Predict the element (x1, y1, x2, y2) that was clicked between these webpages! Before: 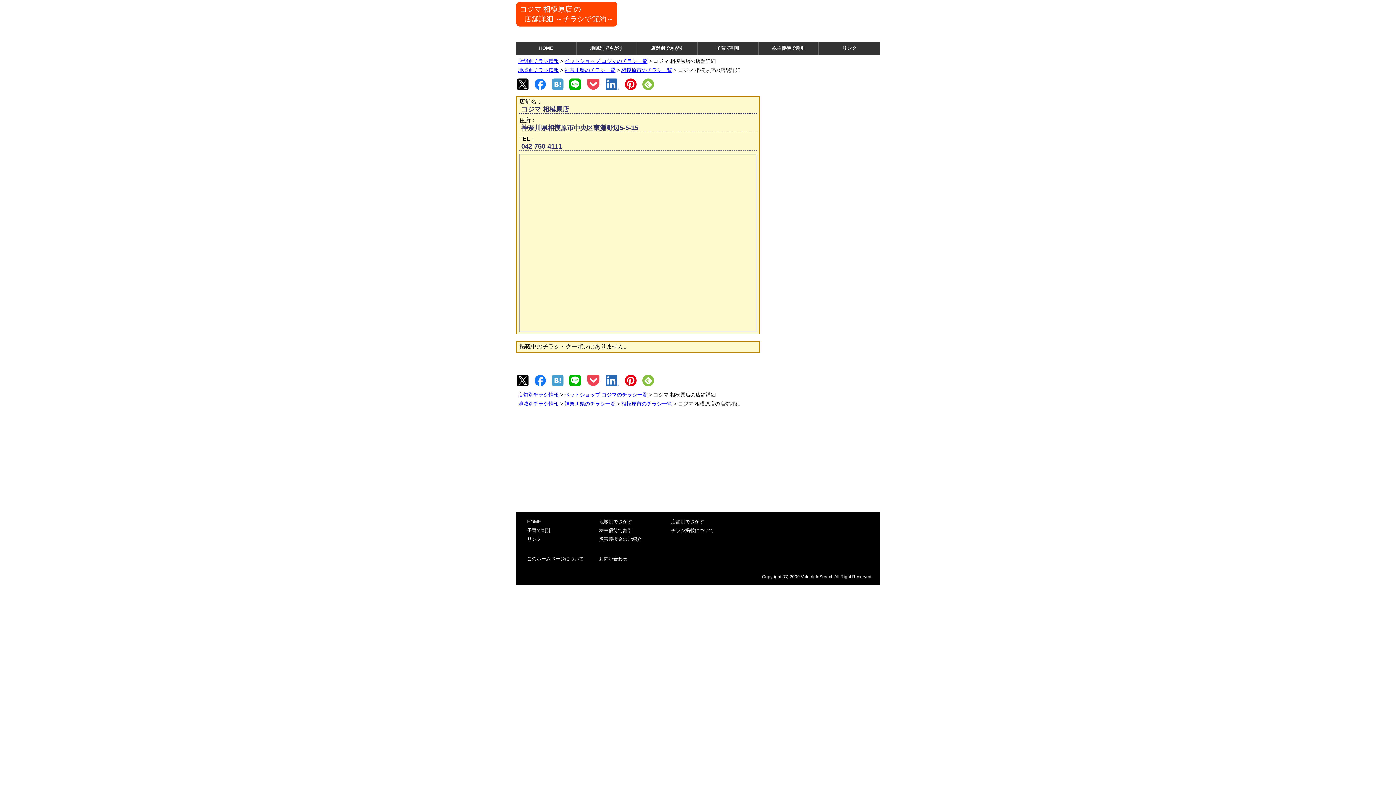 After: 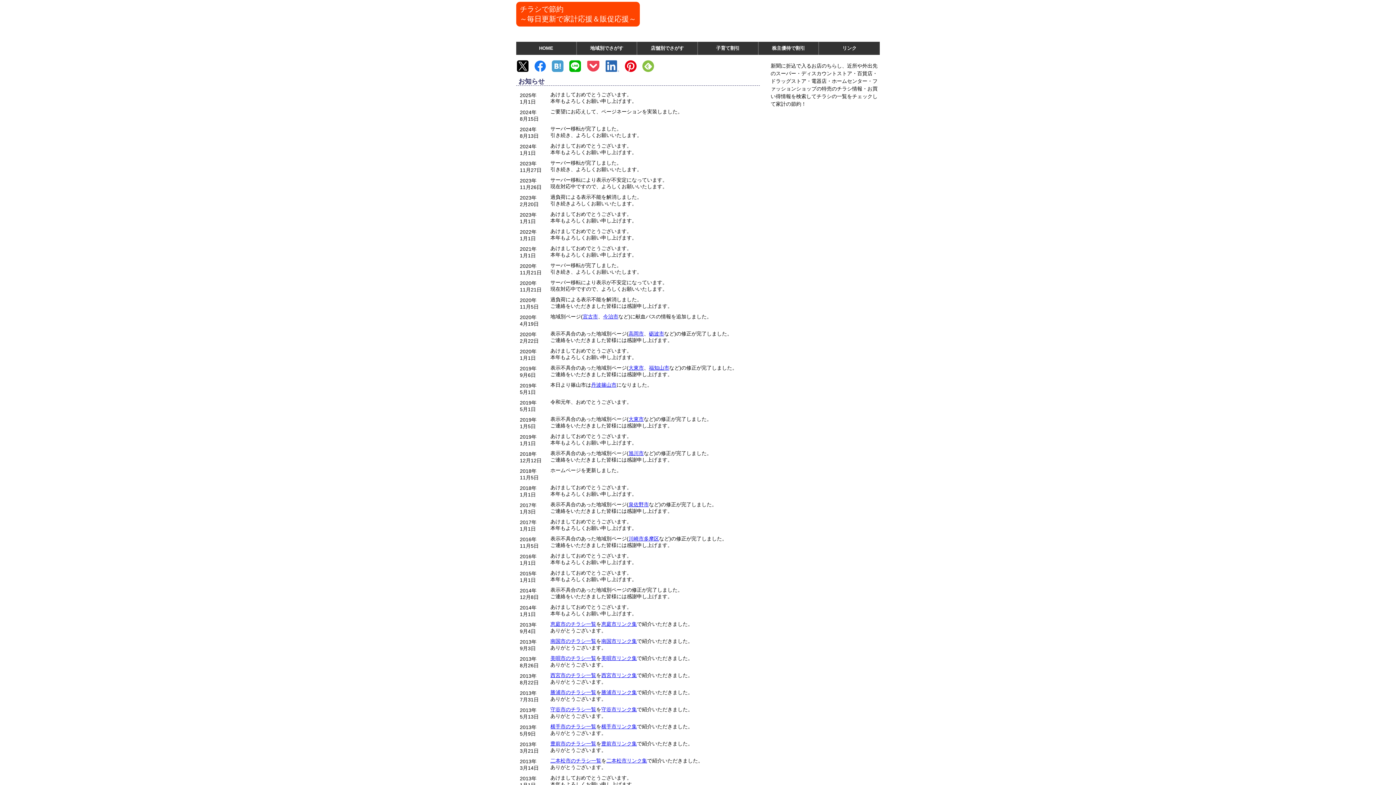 Action: label: HOME bbox: (516, 41, 576, 54)